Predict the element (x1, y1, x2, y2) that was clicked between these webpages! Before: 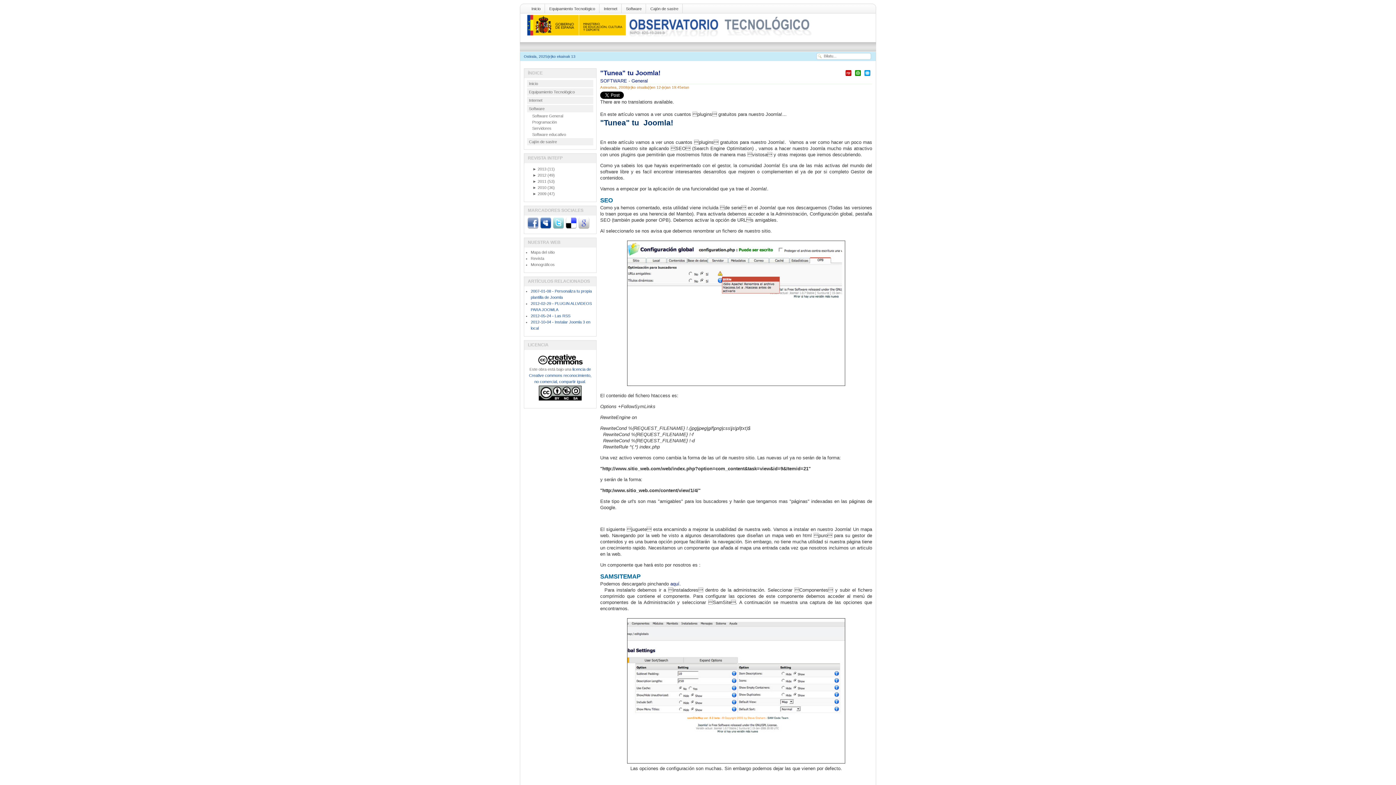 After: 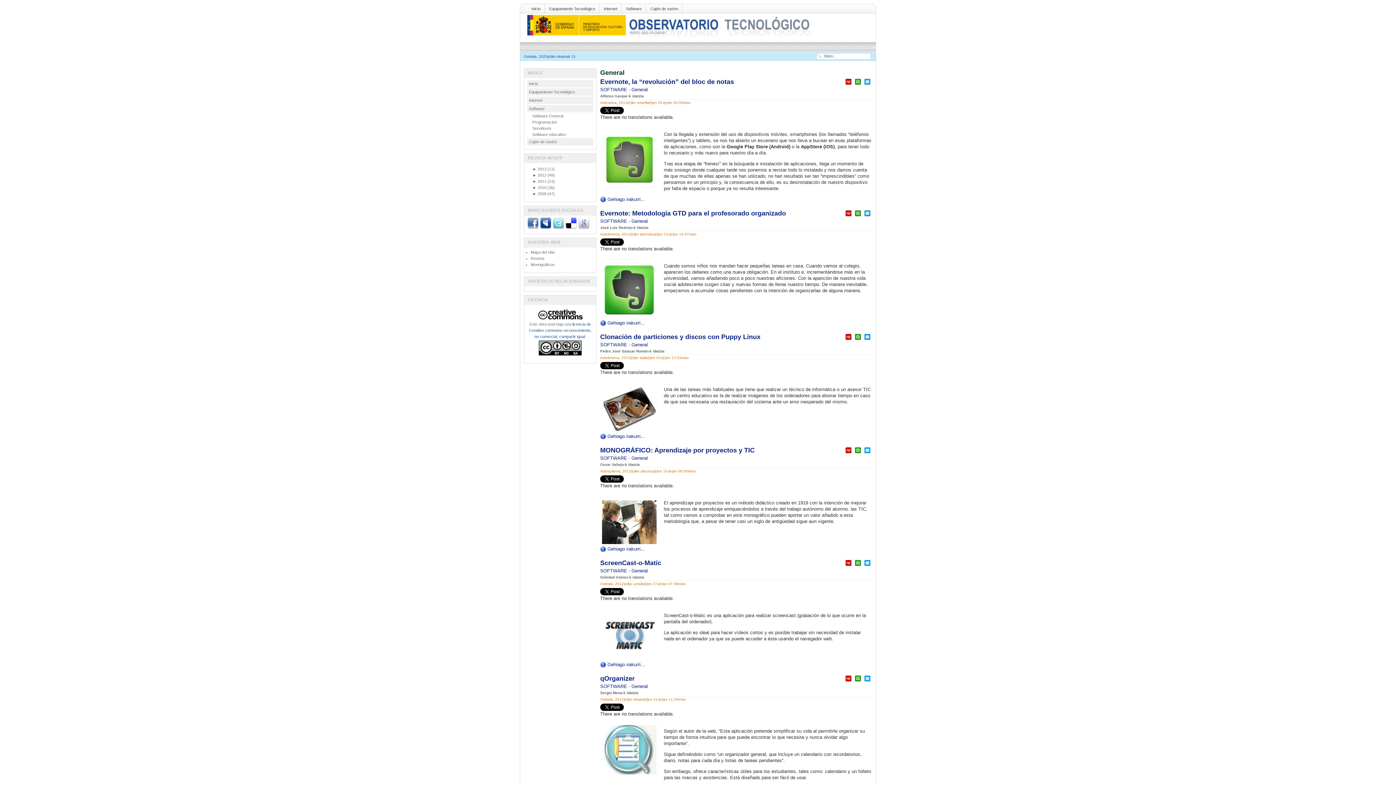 Action: label: Software General bbox: (528, 113, 593, 119)